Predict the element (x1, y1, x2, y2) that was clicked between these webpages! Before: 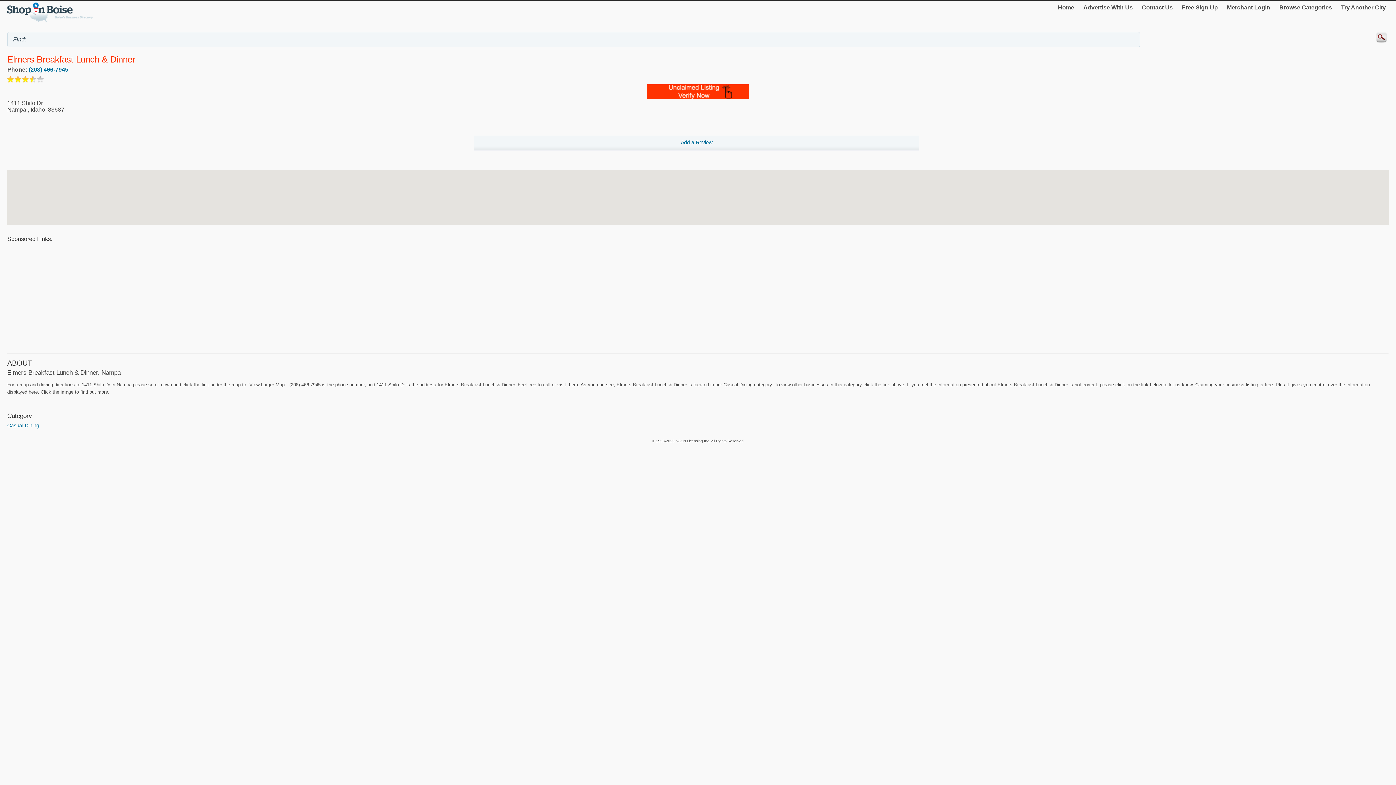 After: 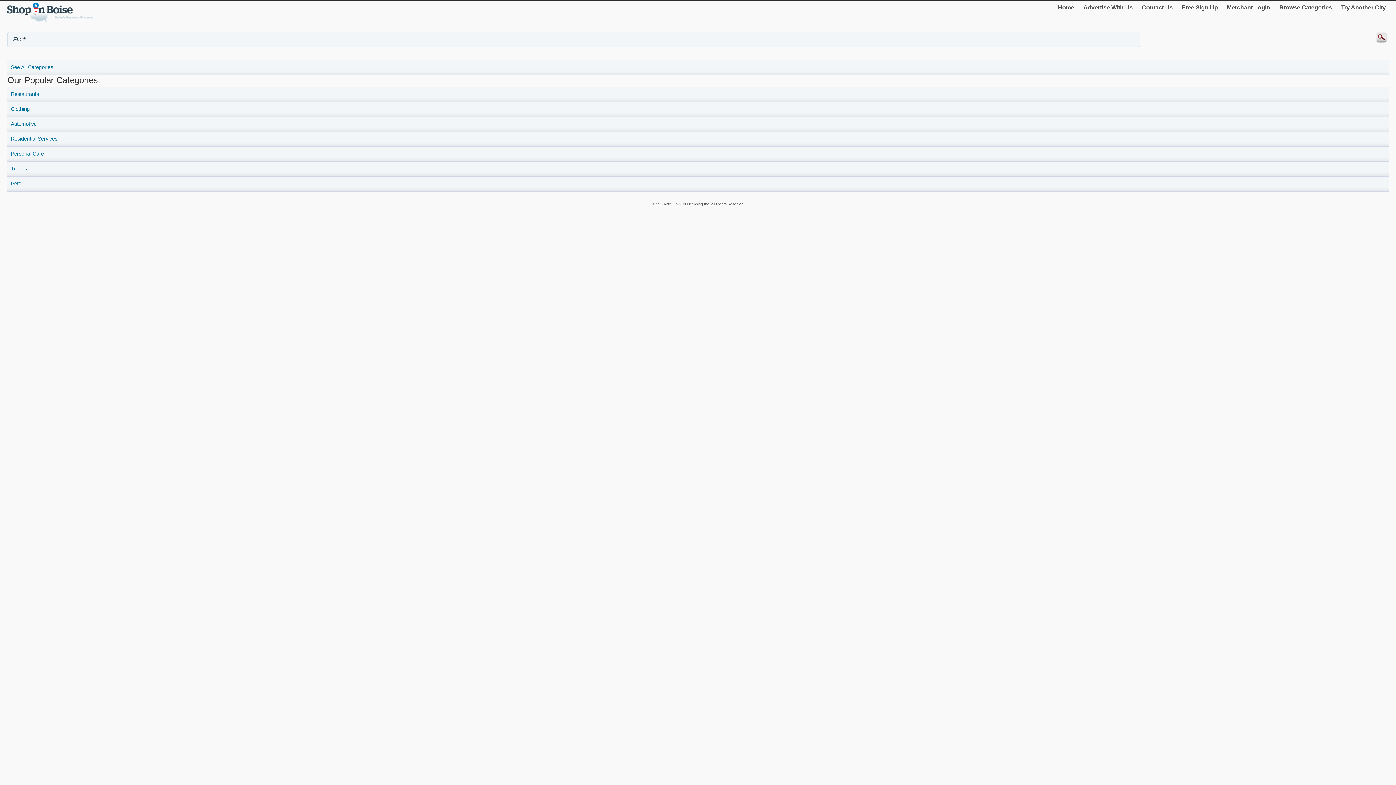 Action: bbox: (1055, 1, 1077, 13) label: Home